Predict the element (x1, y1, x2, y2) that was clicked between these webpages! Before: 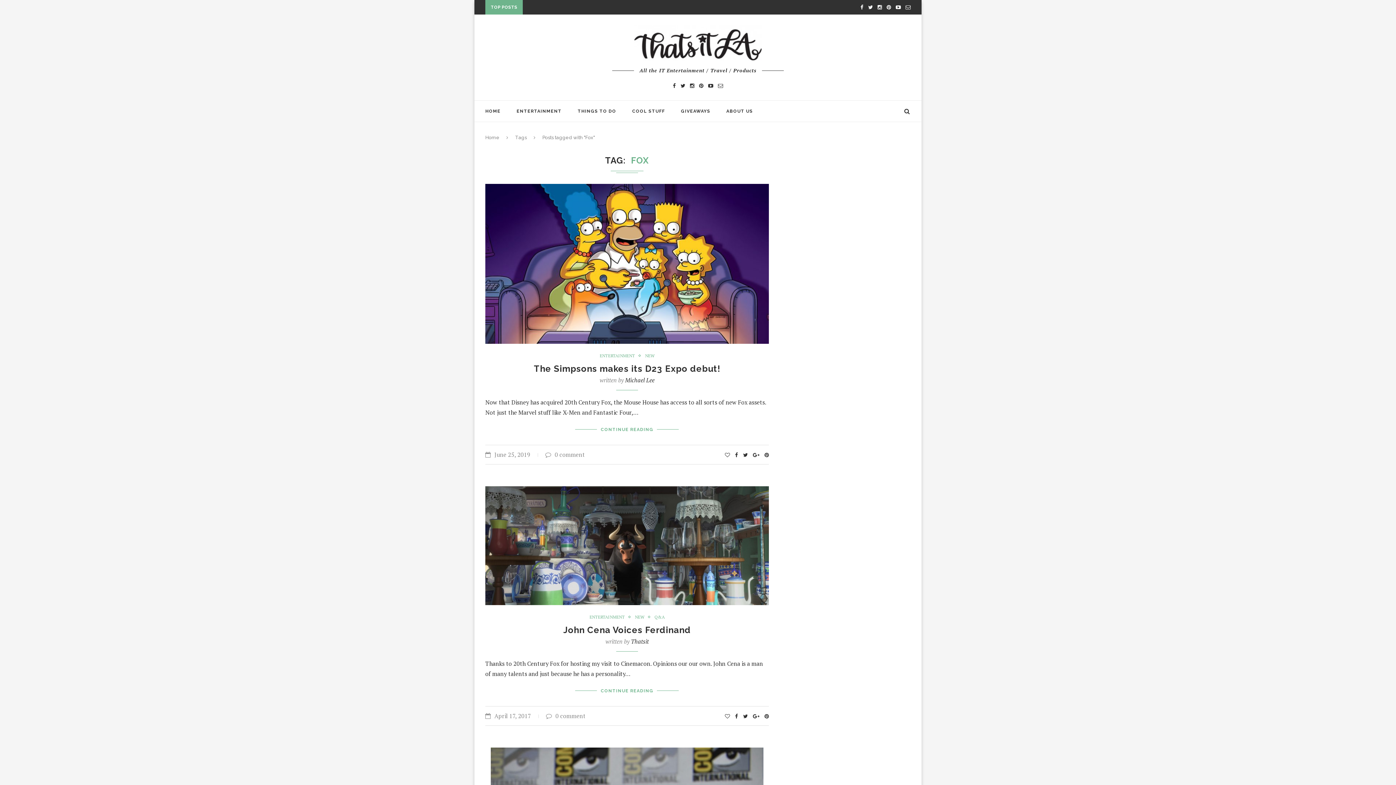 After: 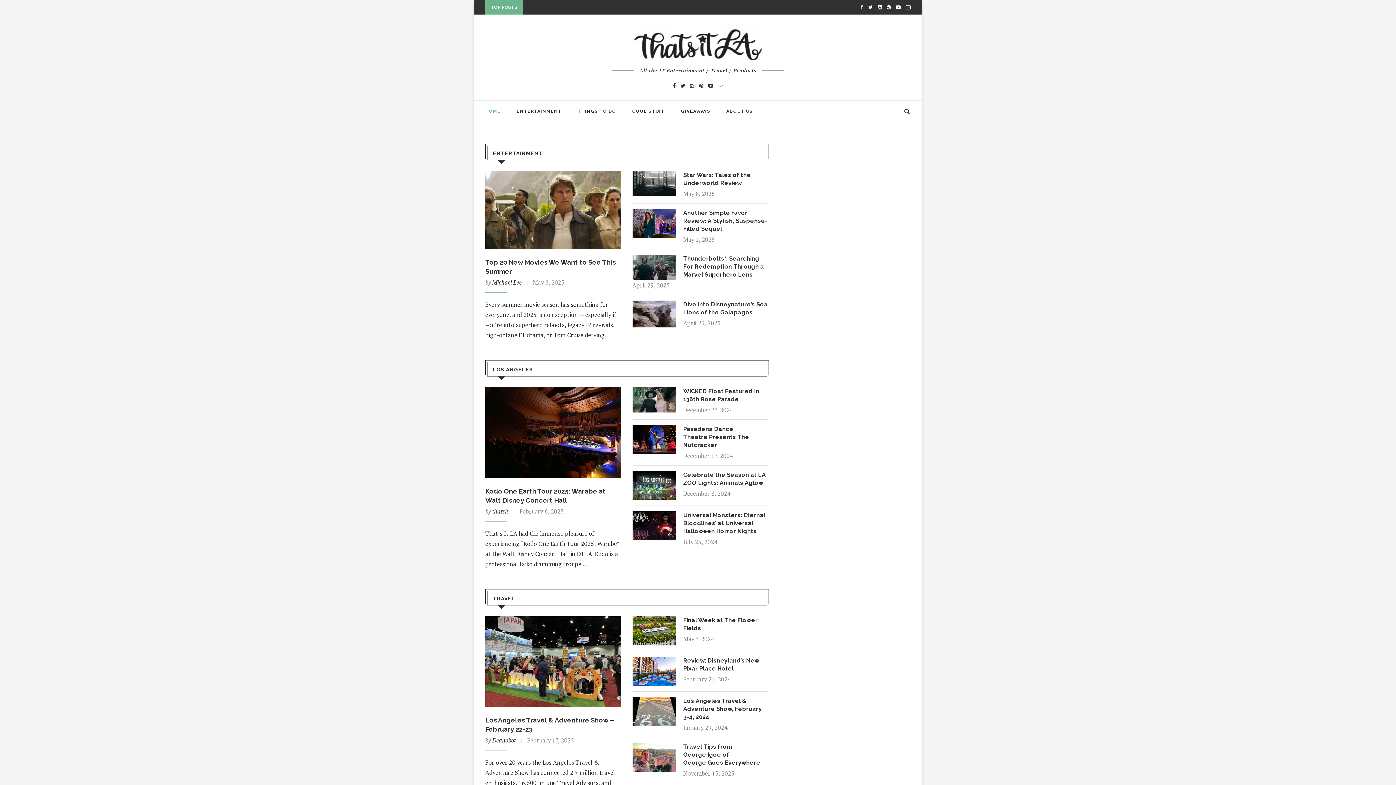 Action: label: HOME bbox: (485, 100, 500, 121)